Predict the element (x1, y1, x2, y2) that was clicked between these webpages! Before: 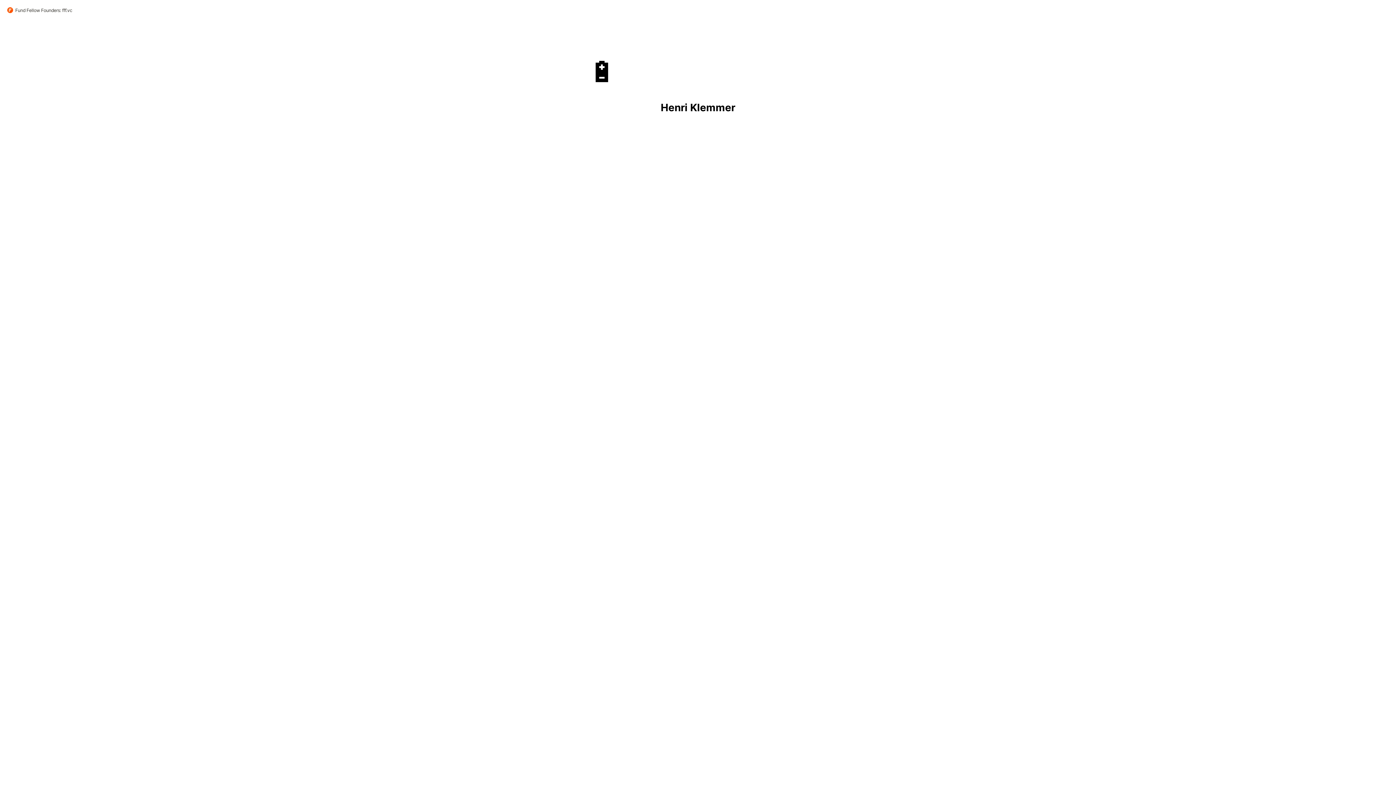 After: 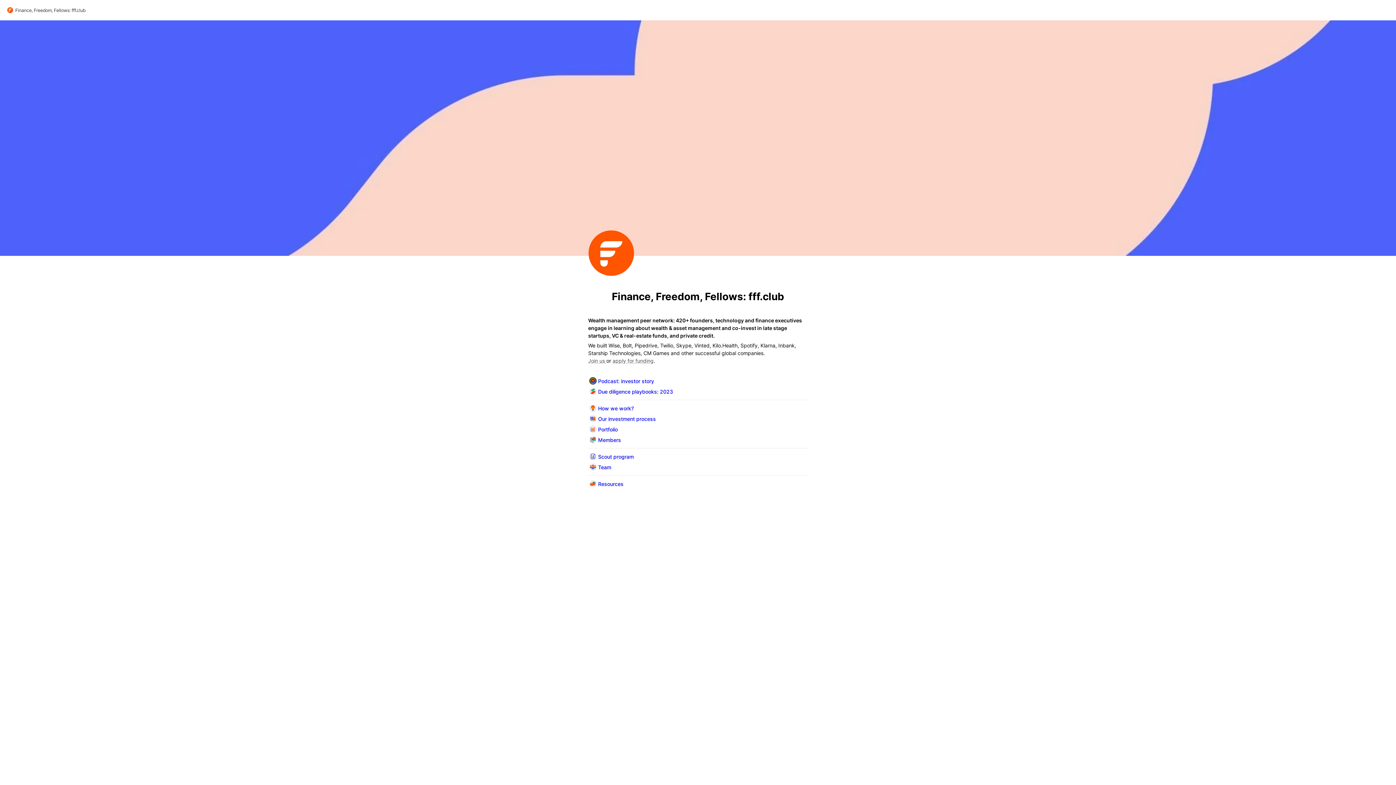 Action: label: Fund Fellow Founders: fff.vc bbox: (5, 5, 74, 14)